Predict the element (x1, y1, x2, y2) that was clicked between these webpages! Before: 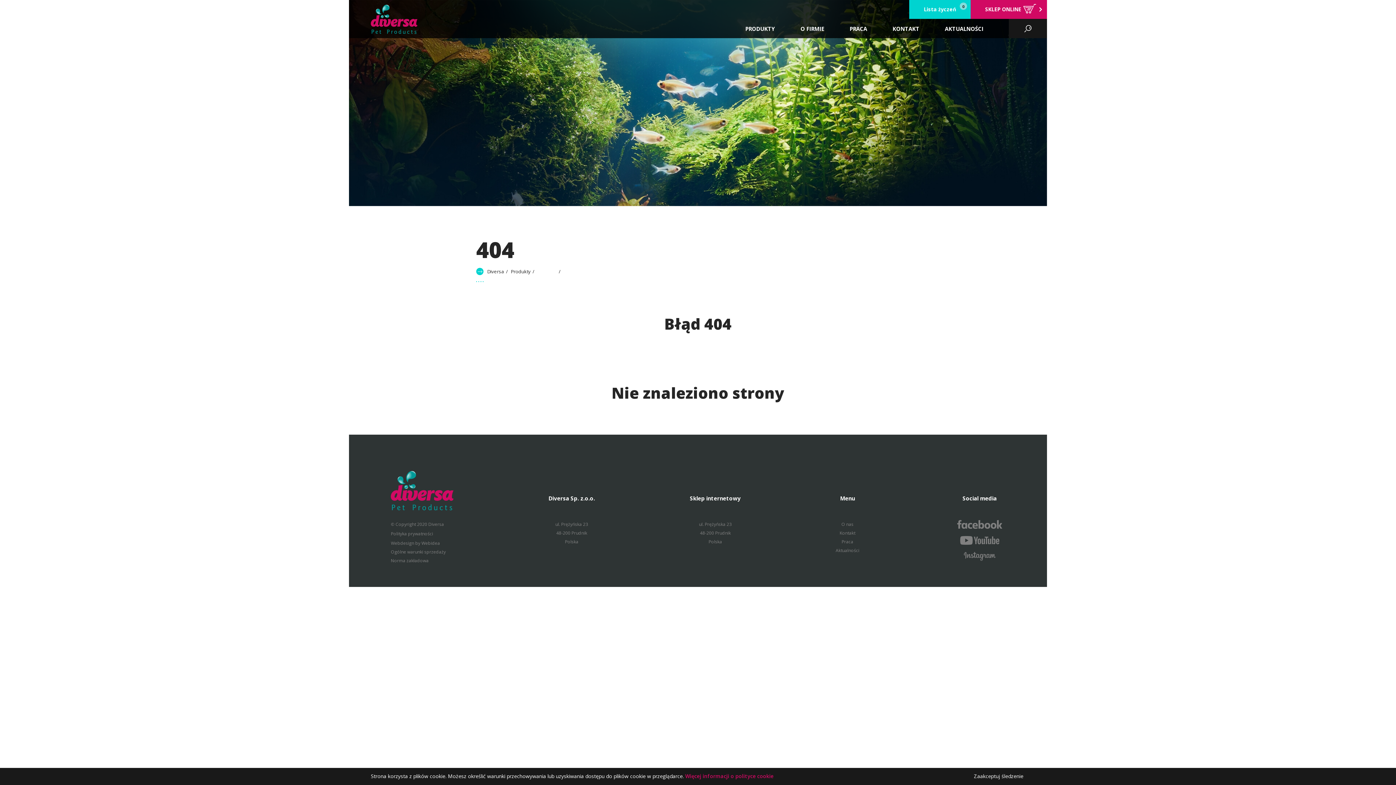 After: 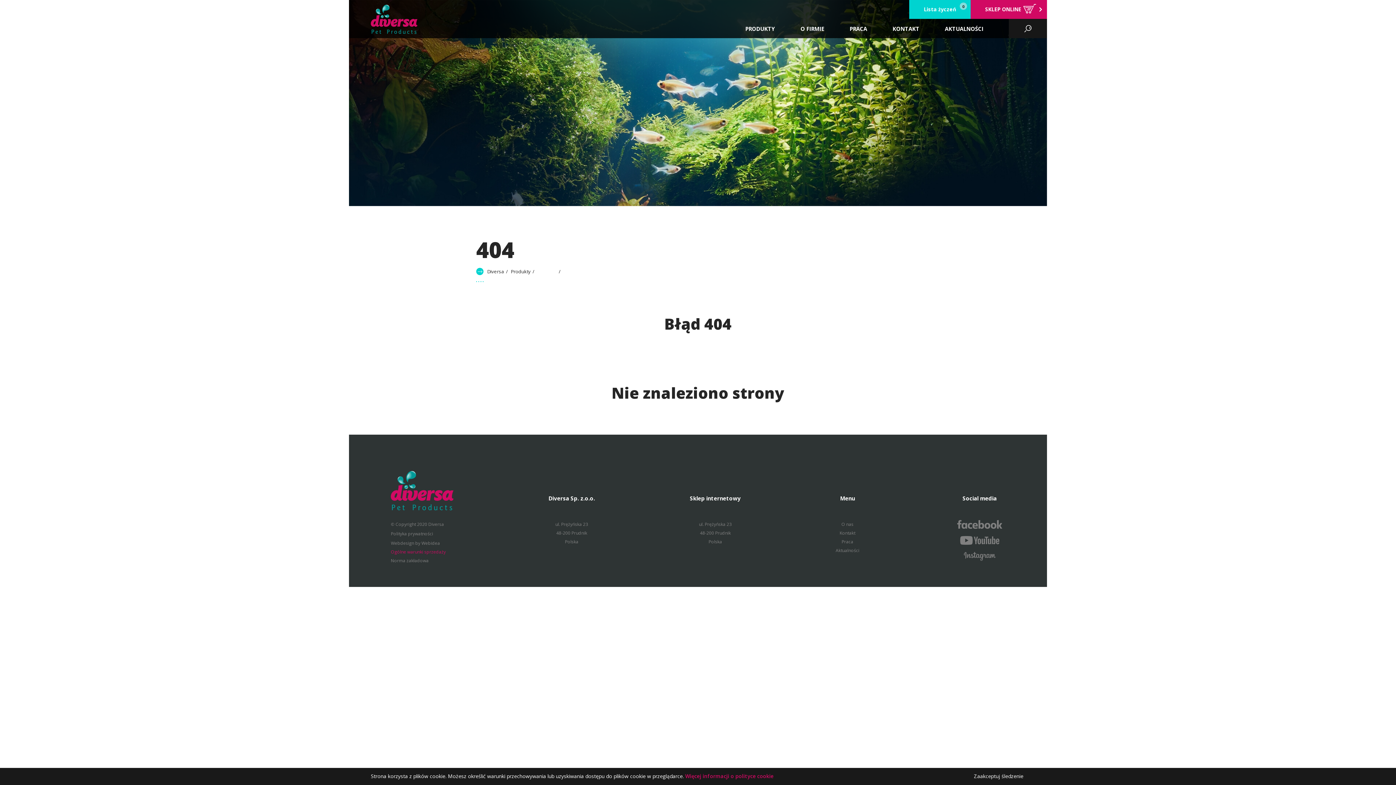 Action: bbox: (390, 548, 445, 555) label: Ogólne warunki sprzedaży